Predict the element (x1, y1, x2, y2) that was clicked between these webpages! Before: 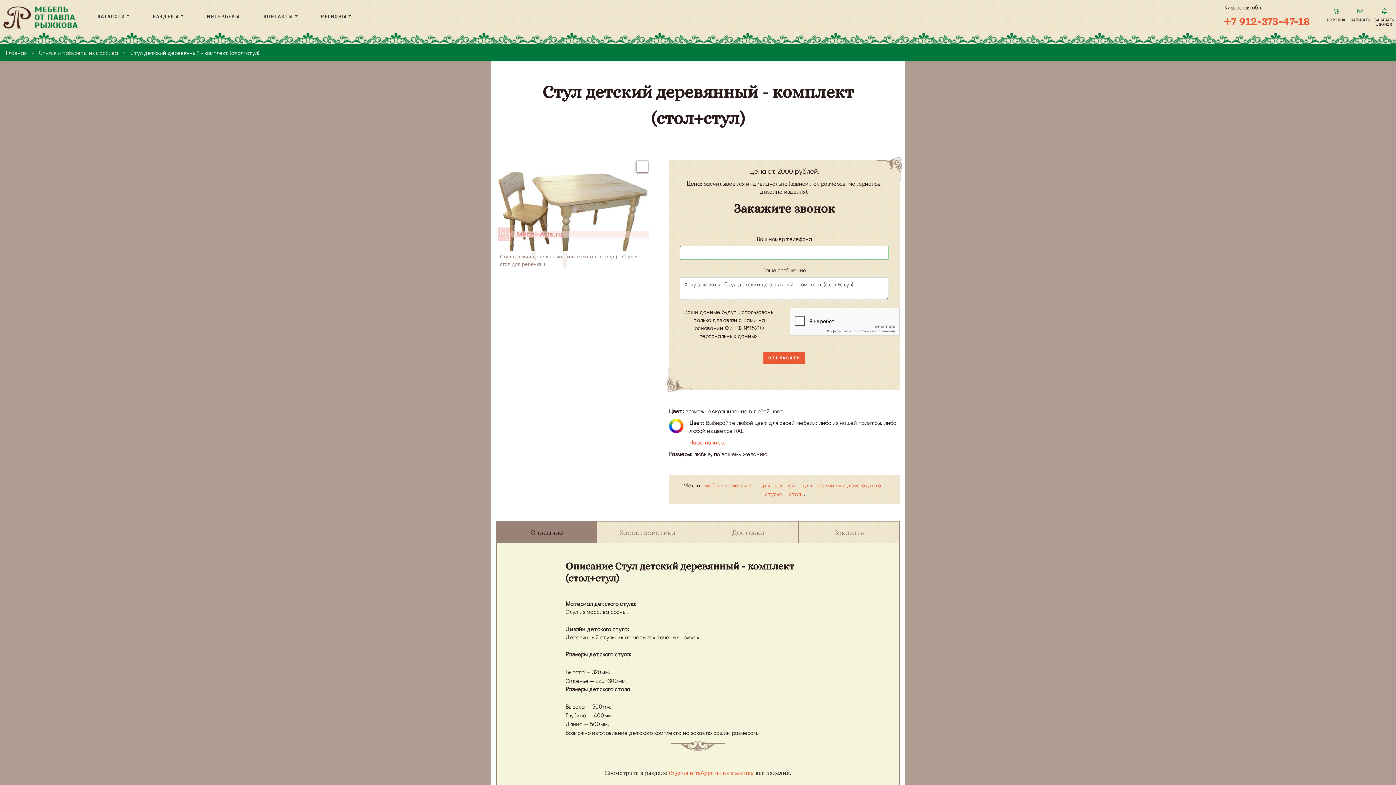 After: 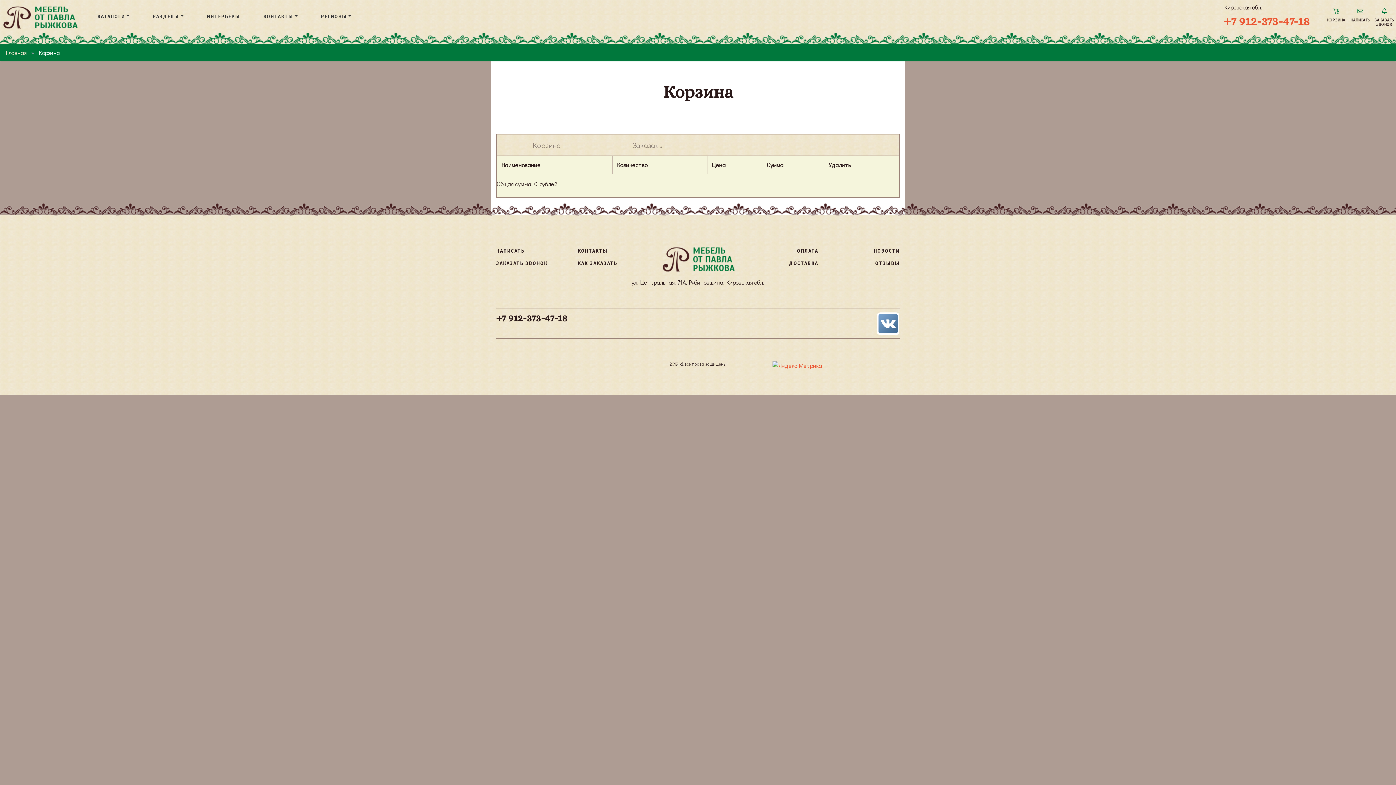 Action: bbox: (1324, 1, 1348, 30) label: КОРЗИНА